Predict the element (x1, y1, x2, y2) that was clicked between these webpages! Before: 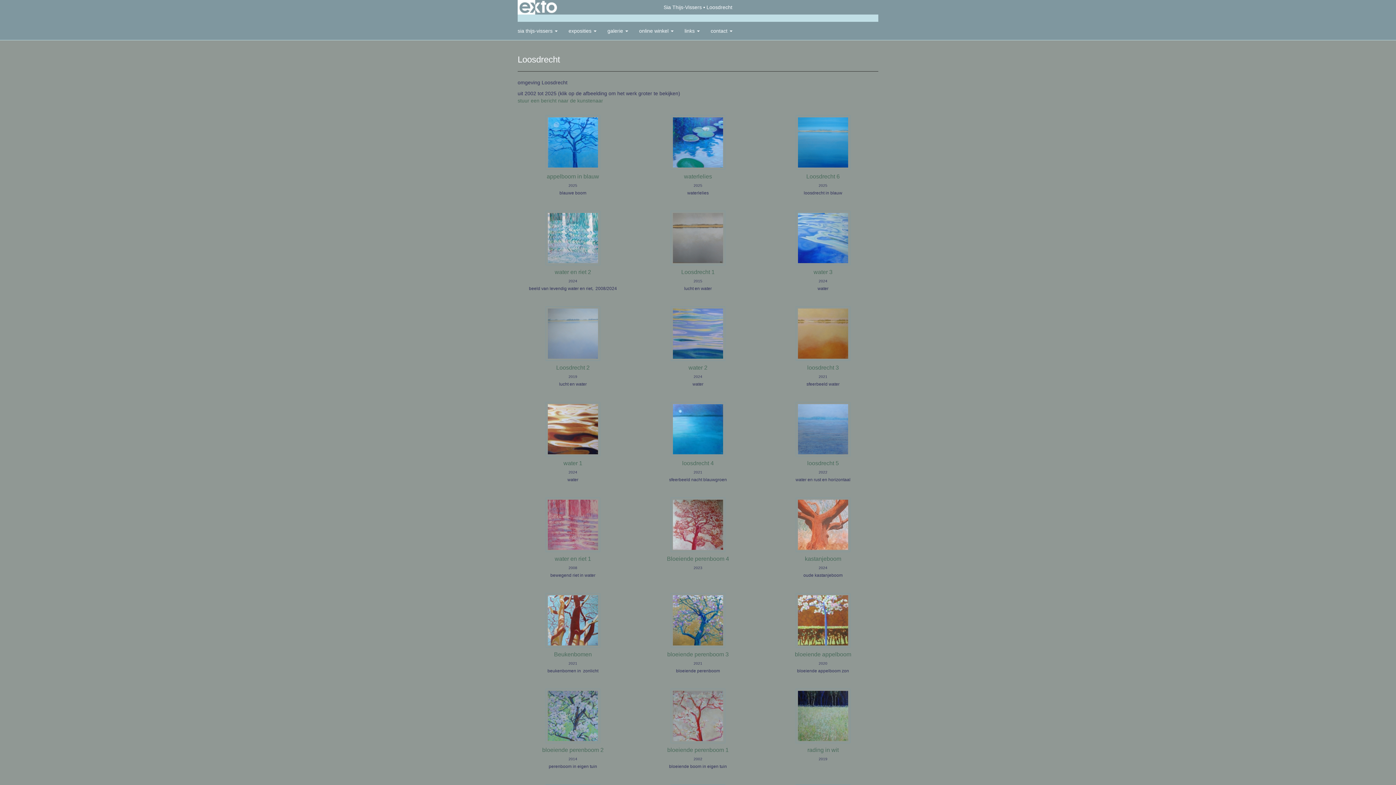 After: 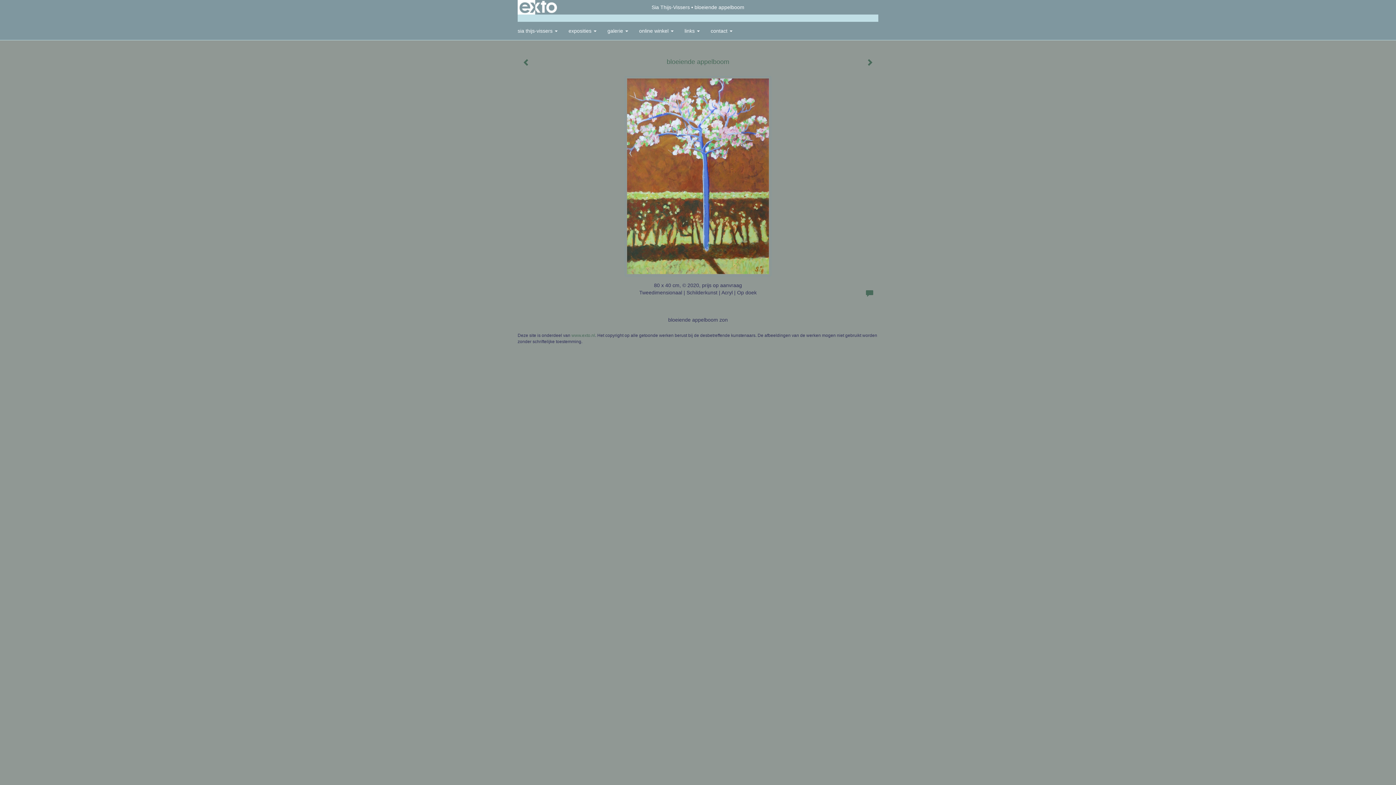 Action: bbox: (760, 586, 885, 681) label: bloeiende appelboom
2020

bloeiende appelboom zon